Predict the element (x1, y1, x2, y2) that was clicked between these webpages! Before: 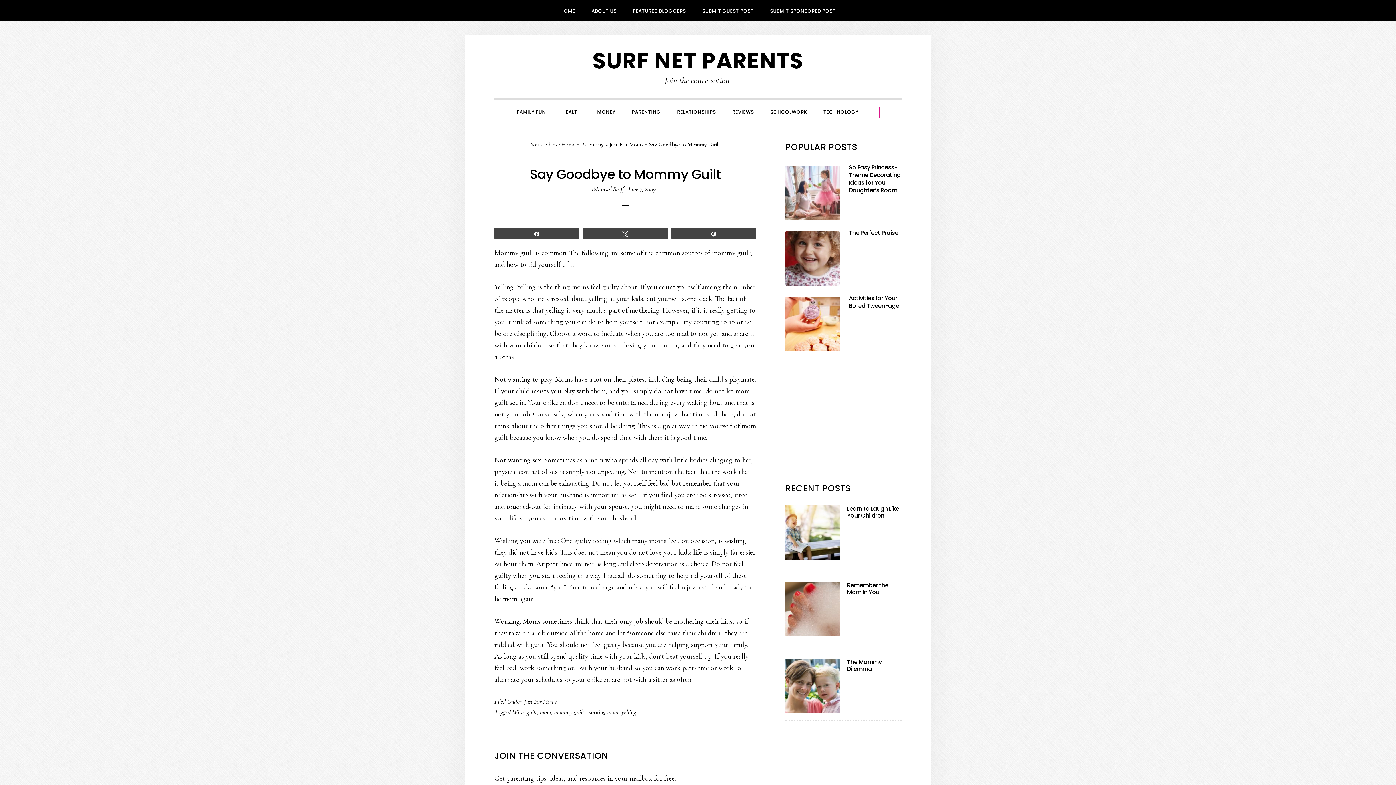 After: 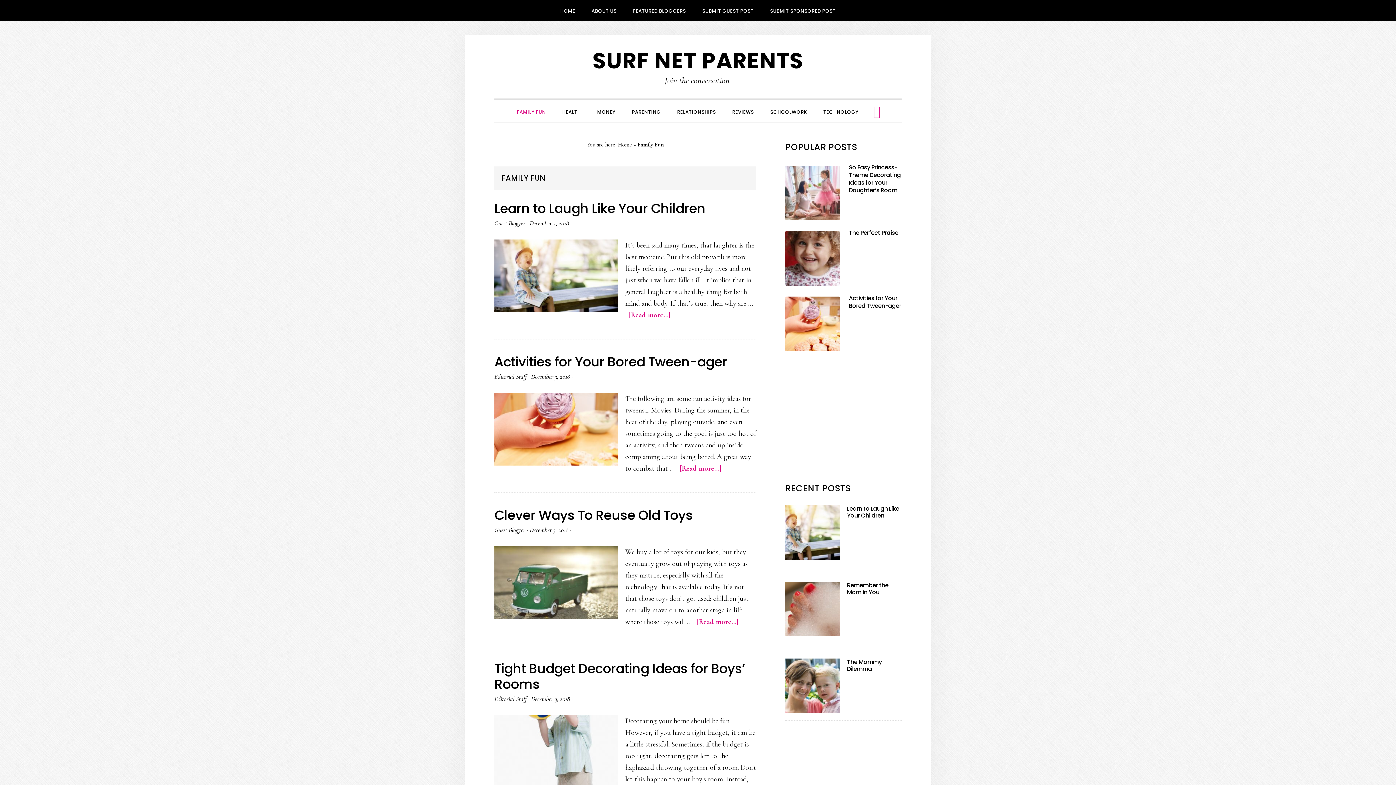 Action: label: FAMILY FUN bbox: (509, 101, 553, 121)